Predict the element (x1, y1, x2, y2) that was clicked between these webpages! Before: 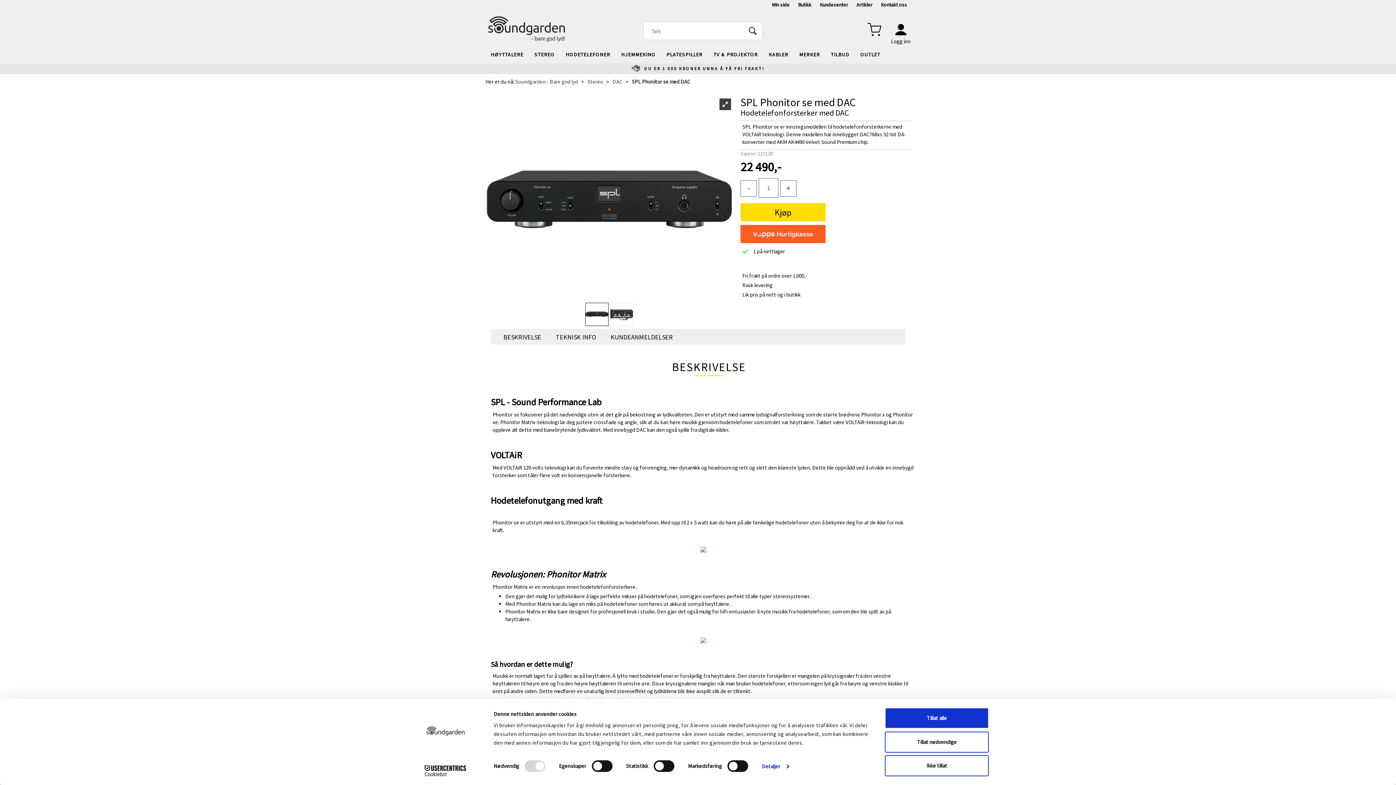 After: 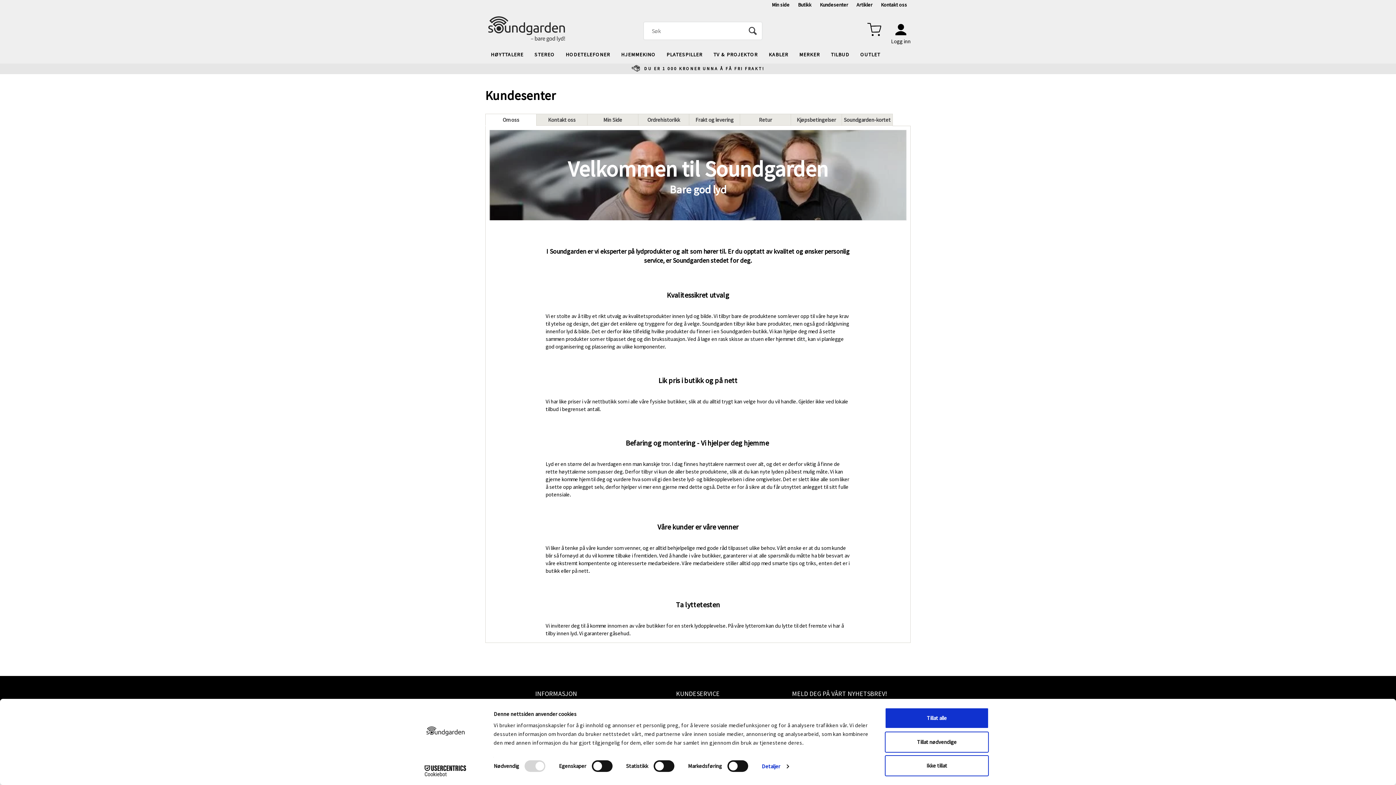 Action: bbox: (820, 1, 848, 8) label: Kundesenter